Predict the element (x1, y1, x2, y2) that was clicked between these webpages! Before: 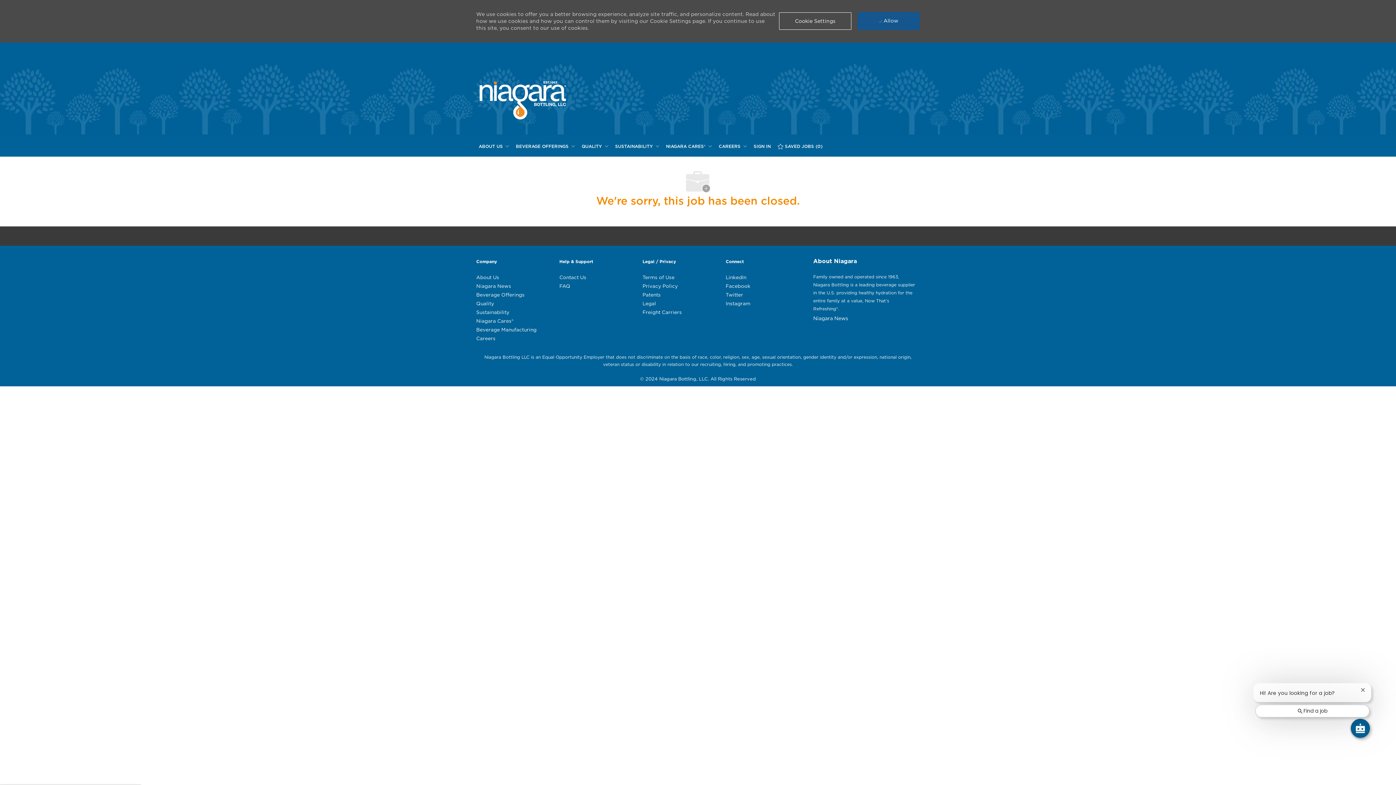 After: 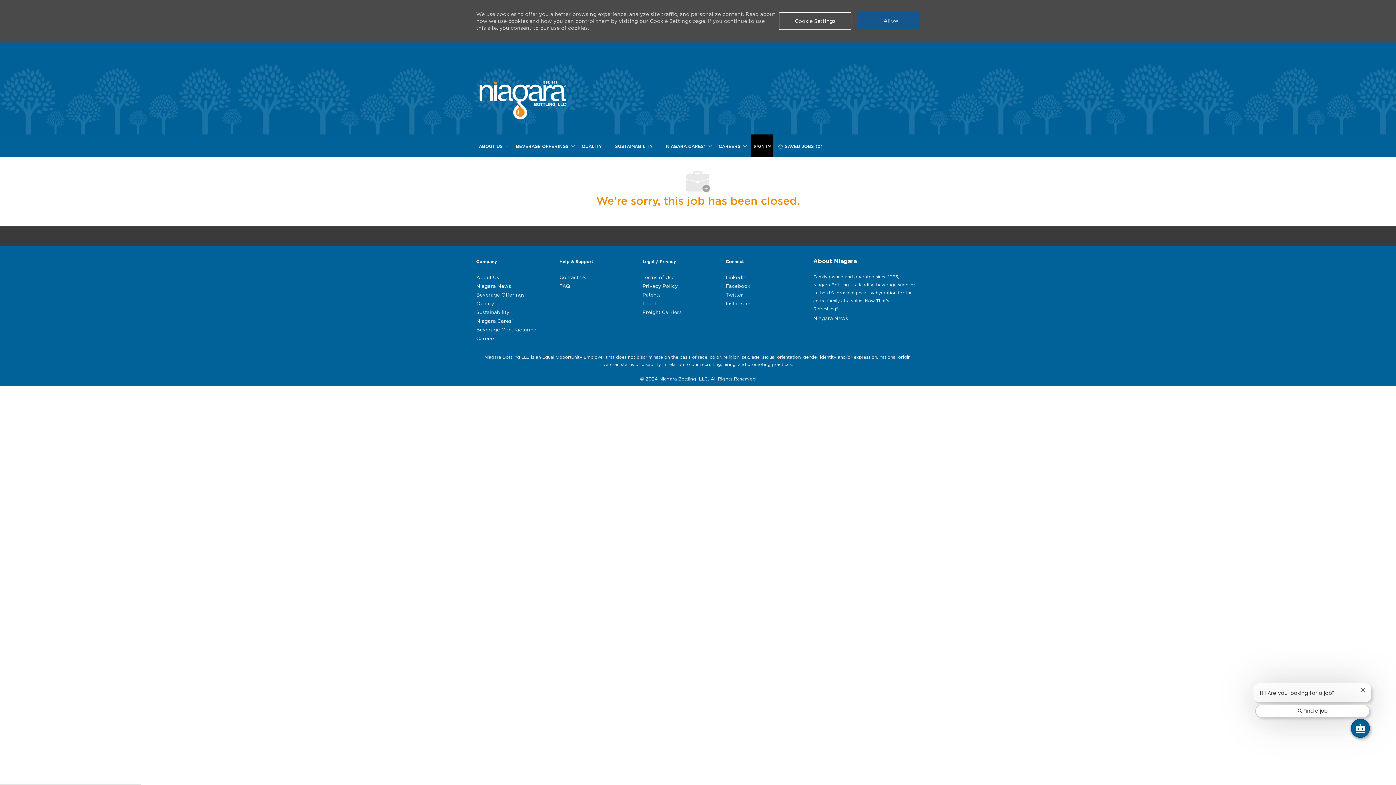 Action: label: SIGN IN bbox: (753, 144, 770, 147)